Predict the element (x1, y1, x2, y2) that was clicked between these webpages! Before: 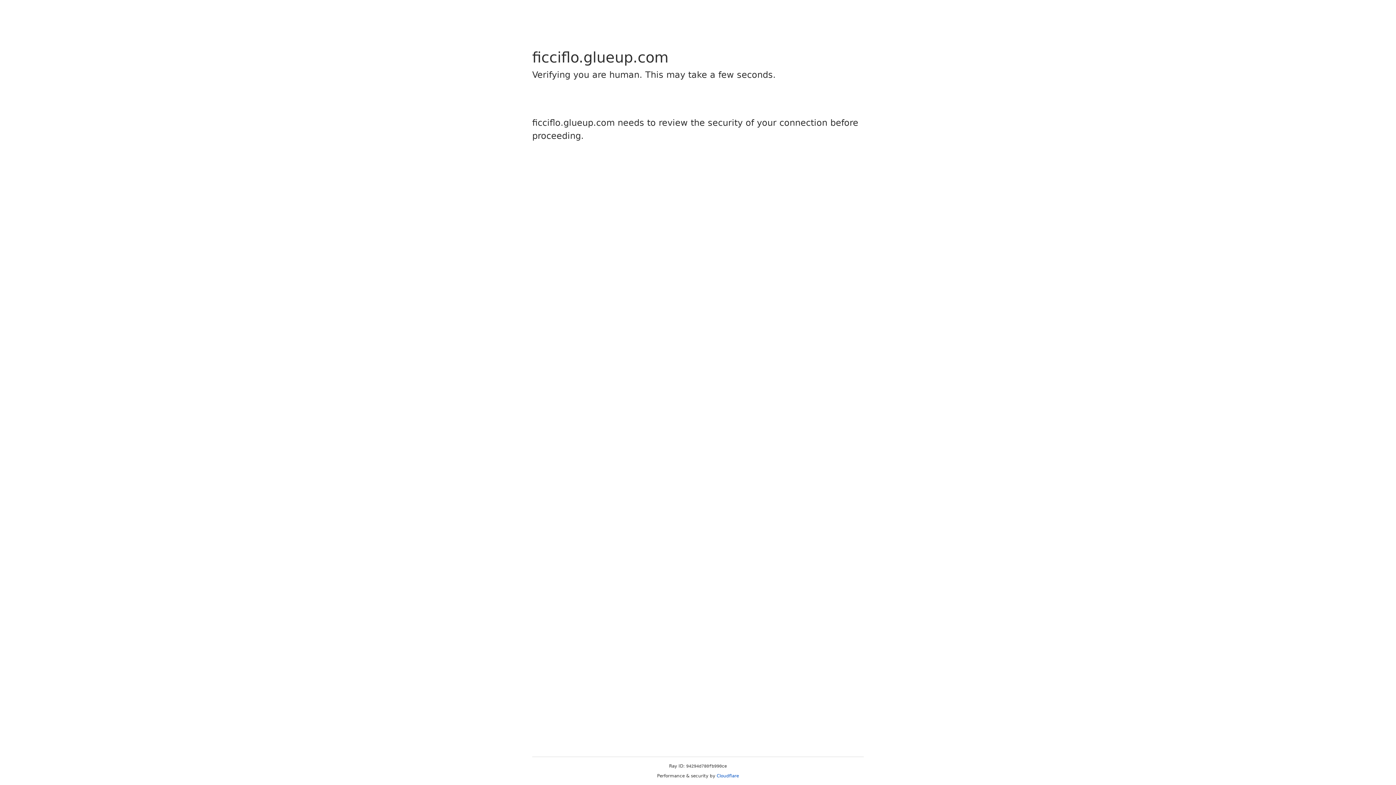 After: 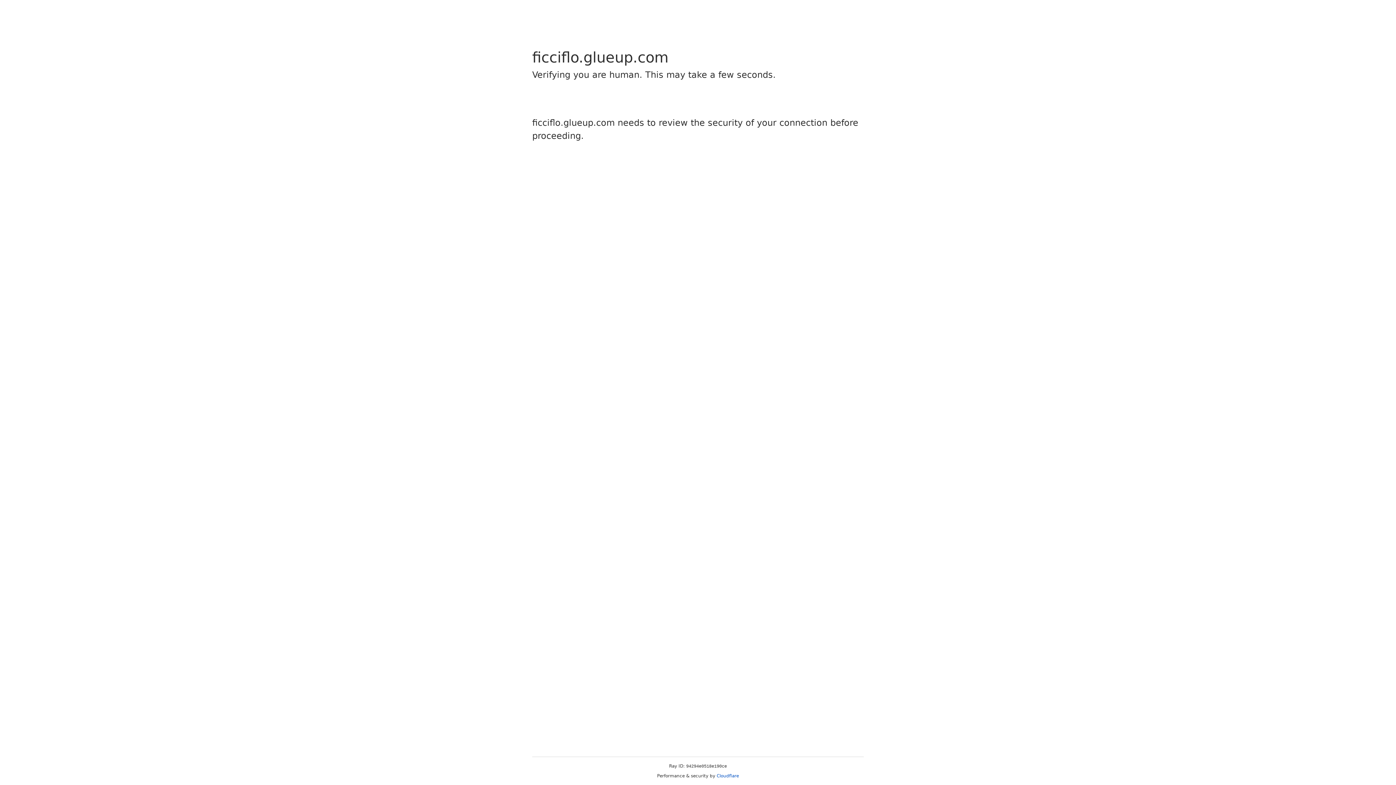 Action: label: Cloudflare bbox: (716, 773, 739, 778)